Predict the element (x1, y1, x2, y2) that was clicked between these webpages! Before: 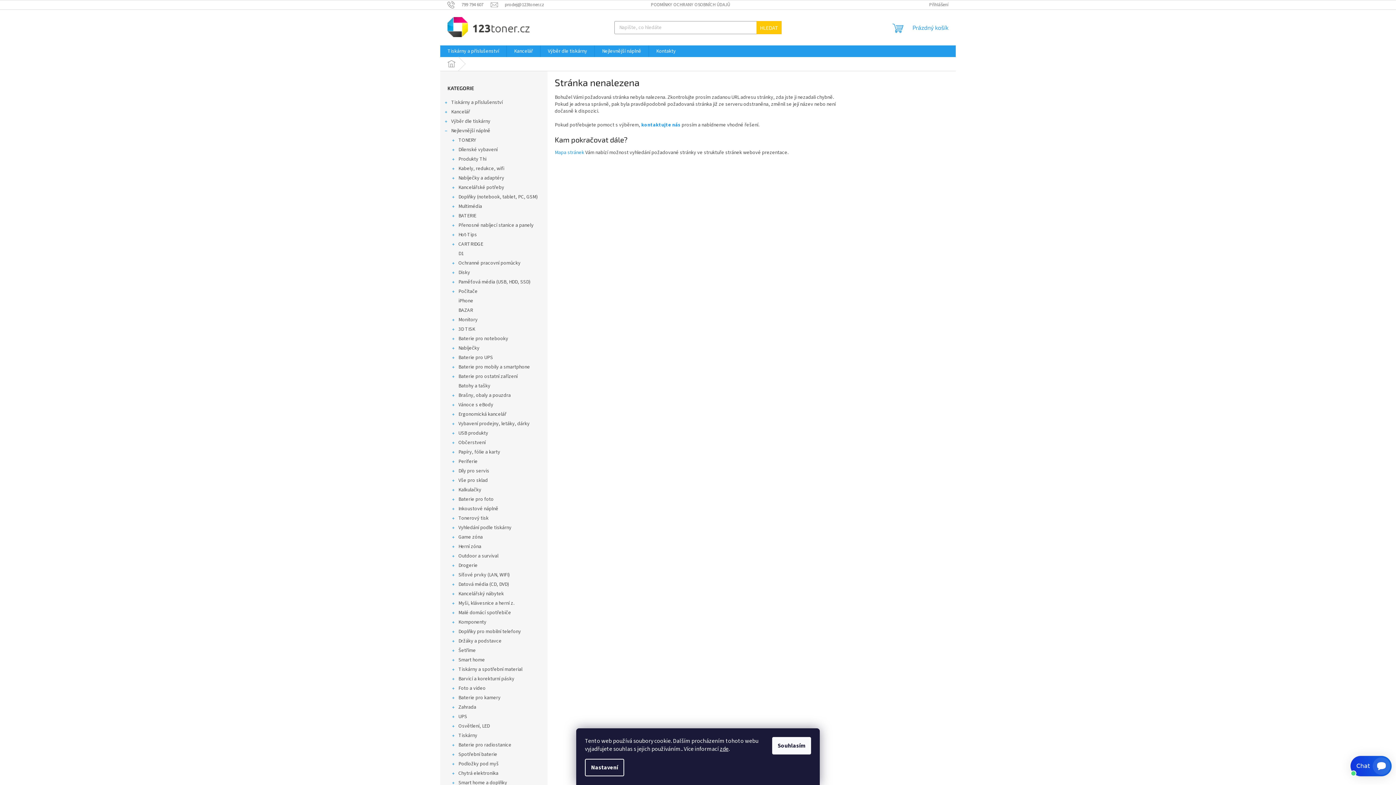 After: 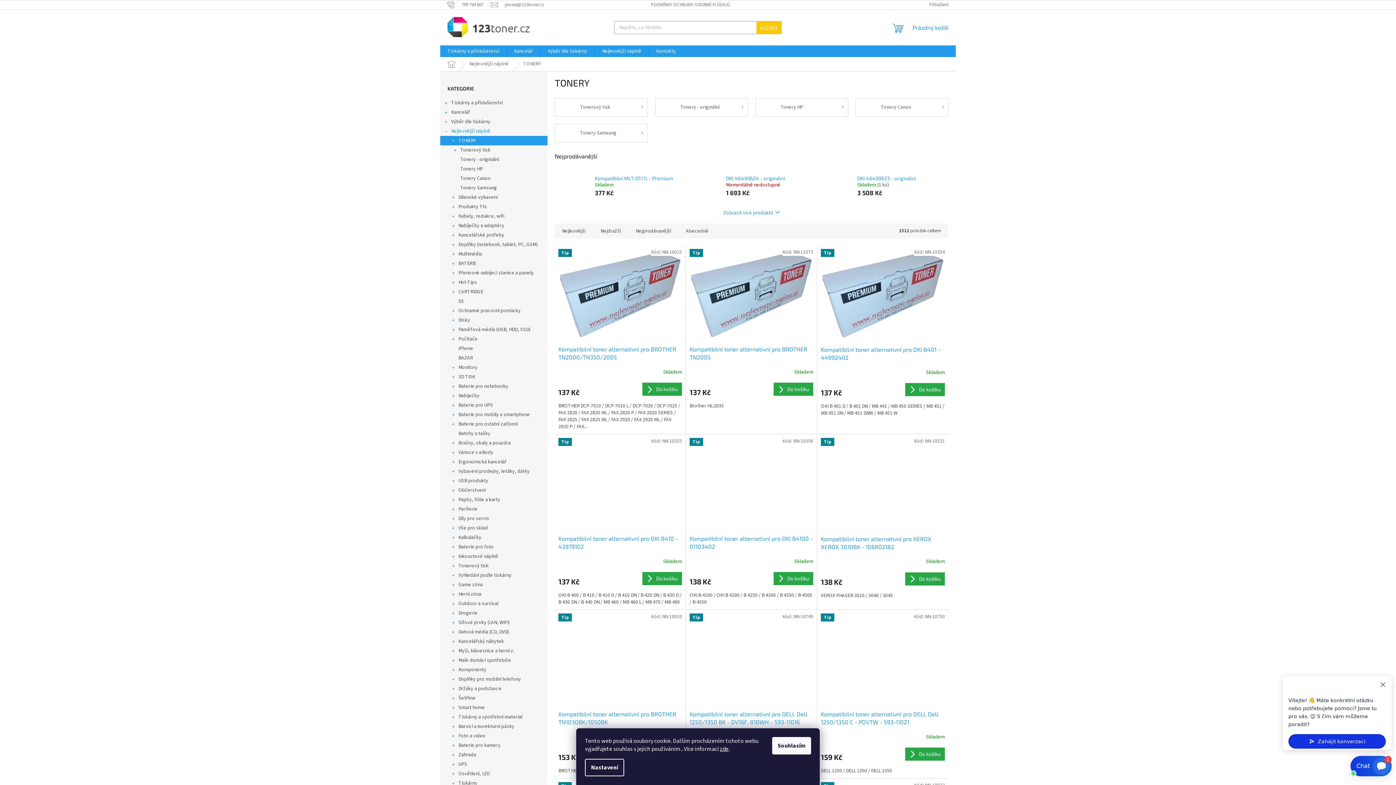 Action: label: TONERY
  bbox: (440, 135, 547, 145)